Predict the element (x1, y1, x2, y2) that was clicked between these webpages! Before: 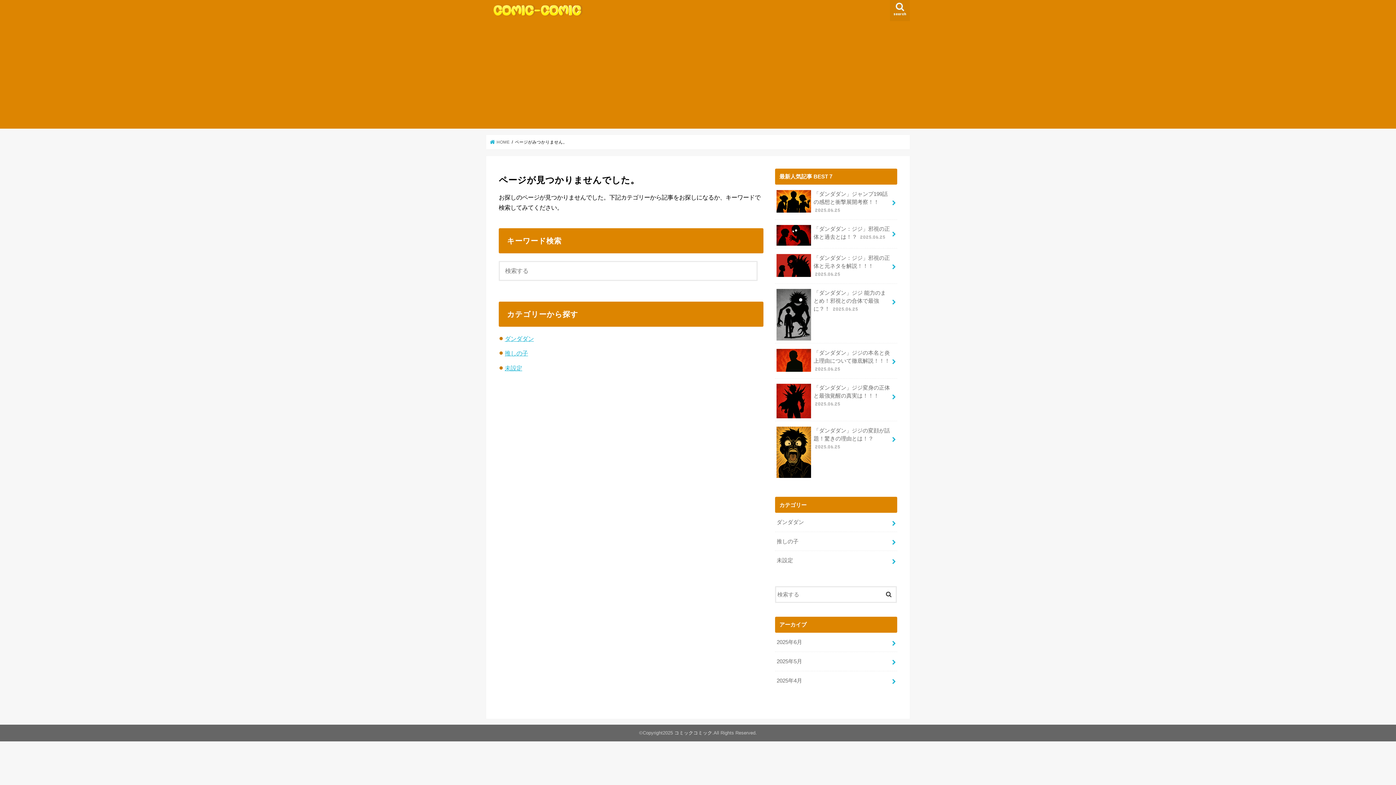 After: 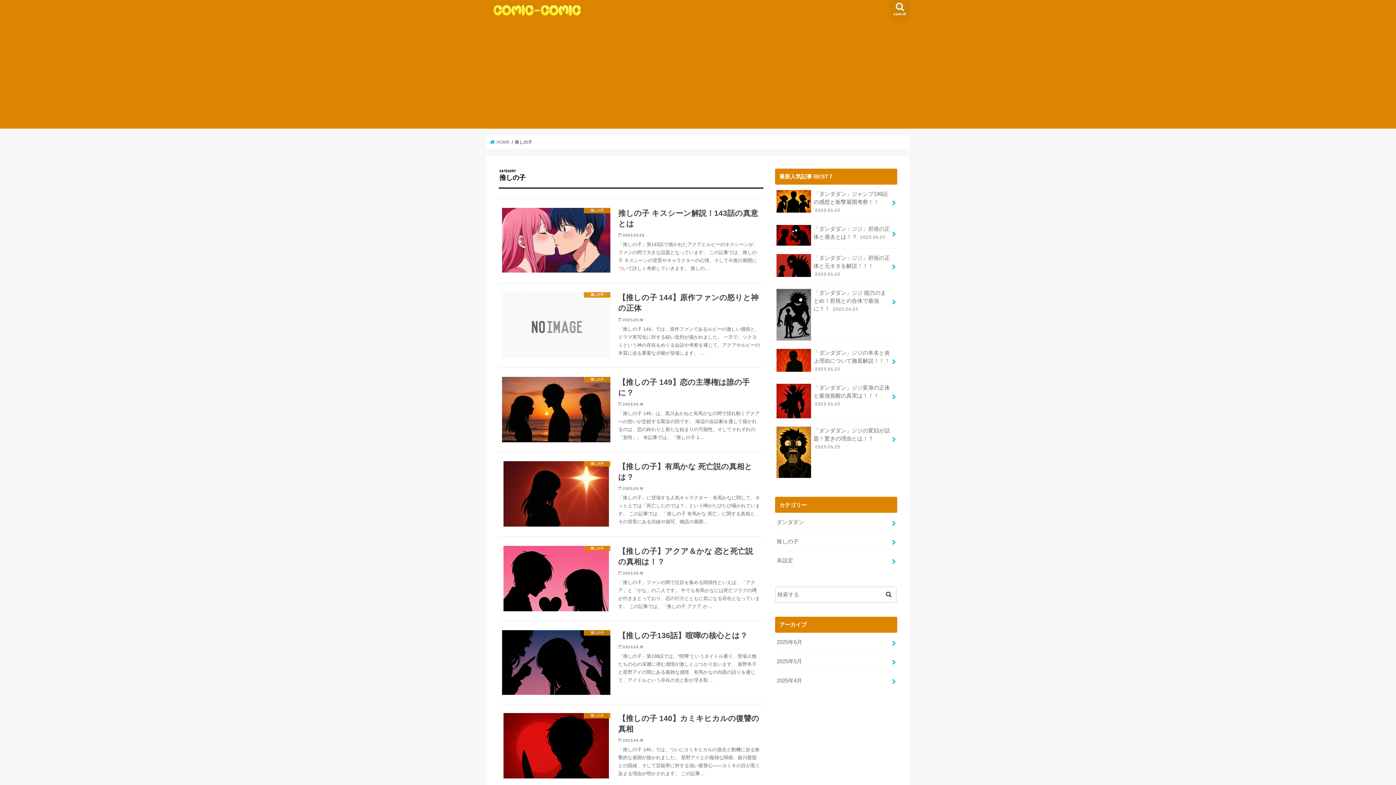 Action: bbox: (504, 350, 528, 356) label: 推しの子